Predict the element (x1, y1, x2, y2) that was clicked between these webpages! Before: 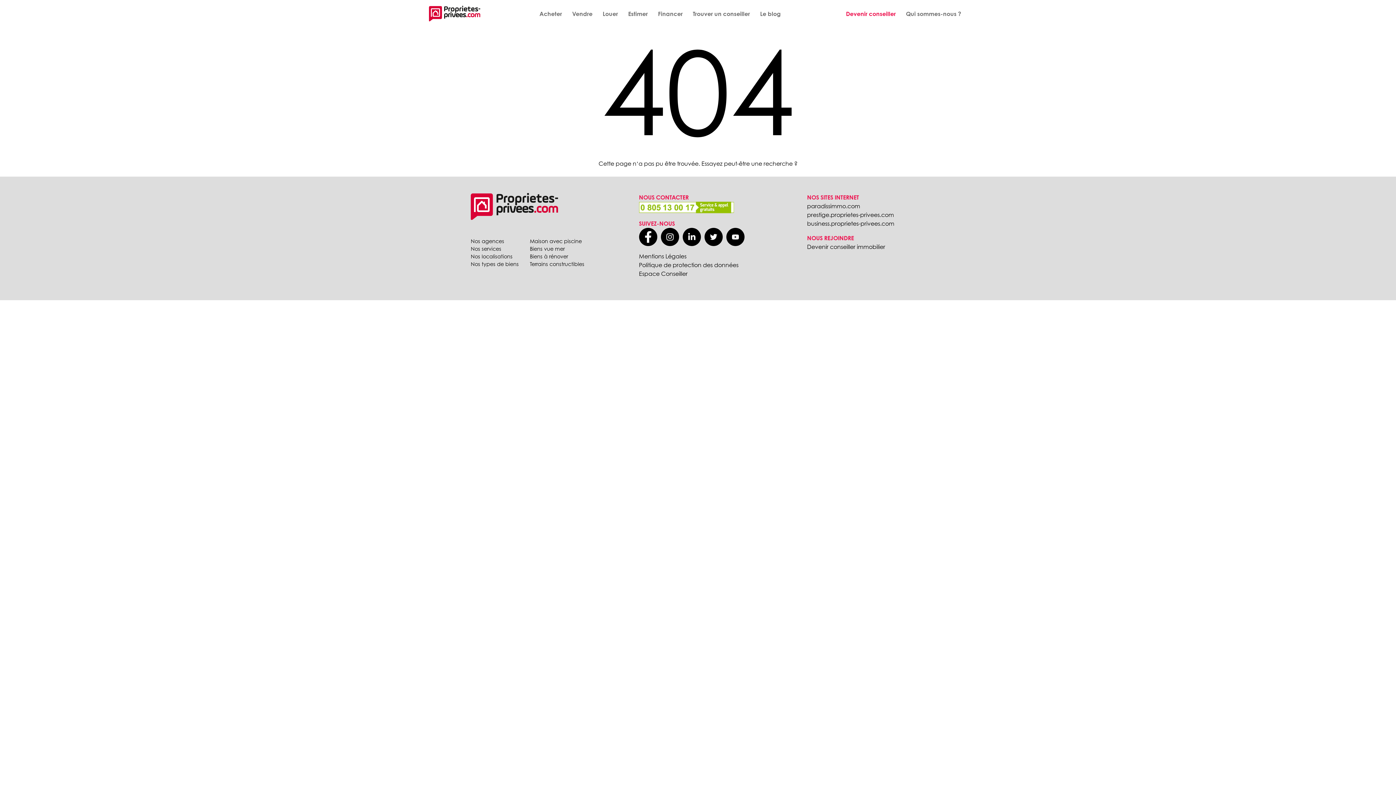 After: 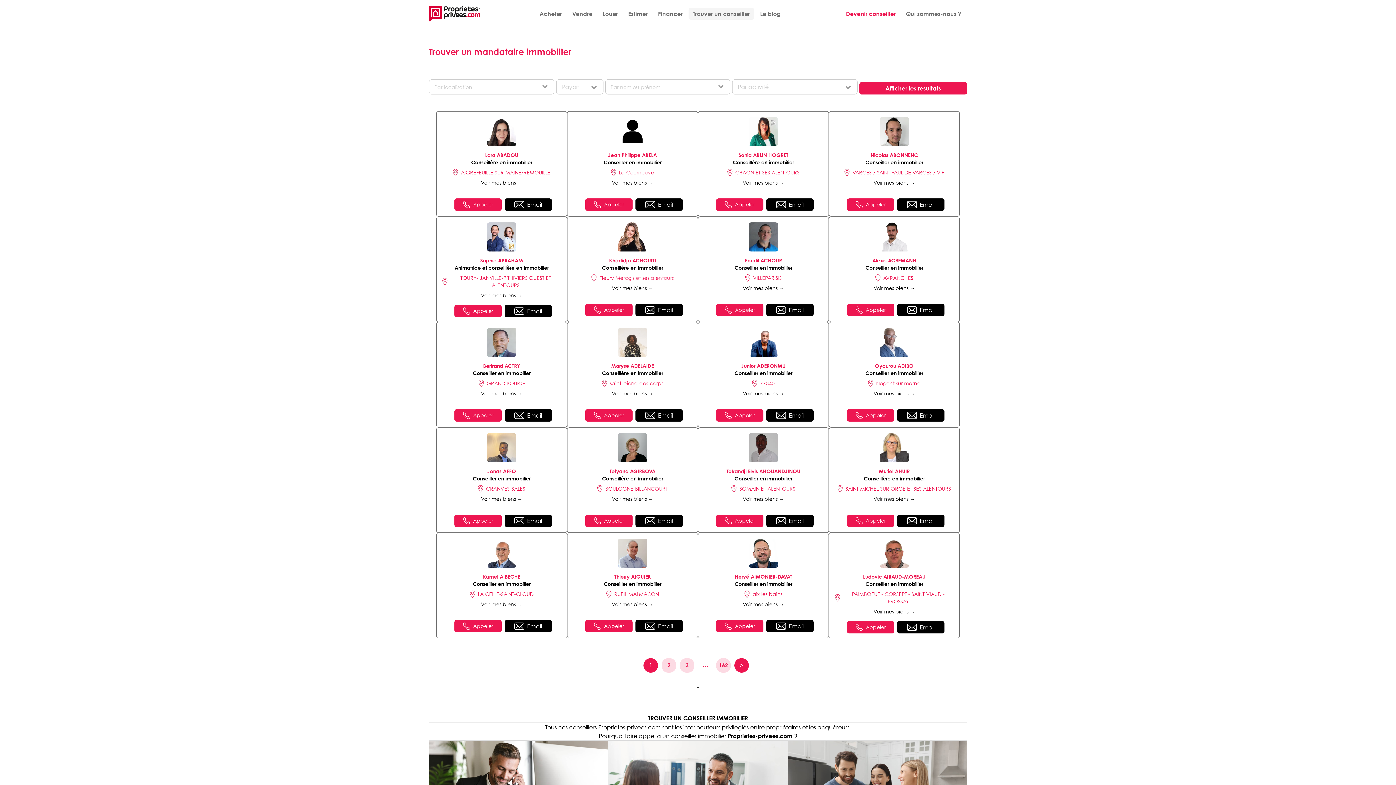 Action: bbox: (693, 10, 750, 17) label: Trouver un conseiller